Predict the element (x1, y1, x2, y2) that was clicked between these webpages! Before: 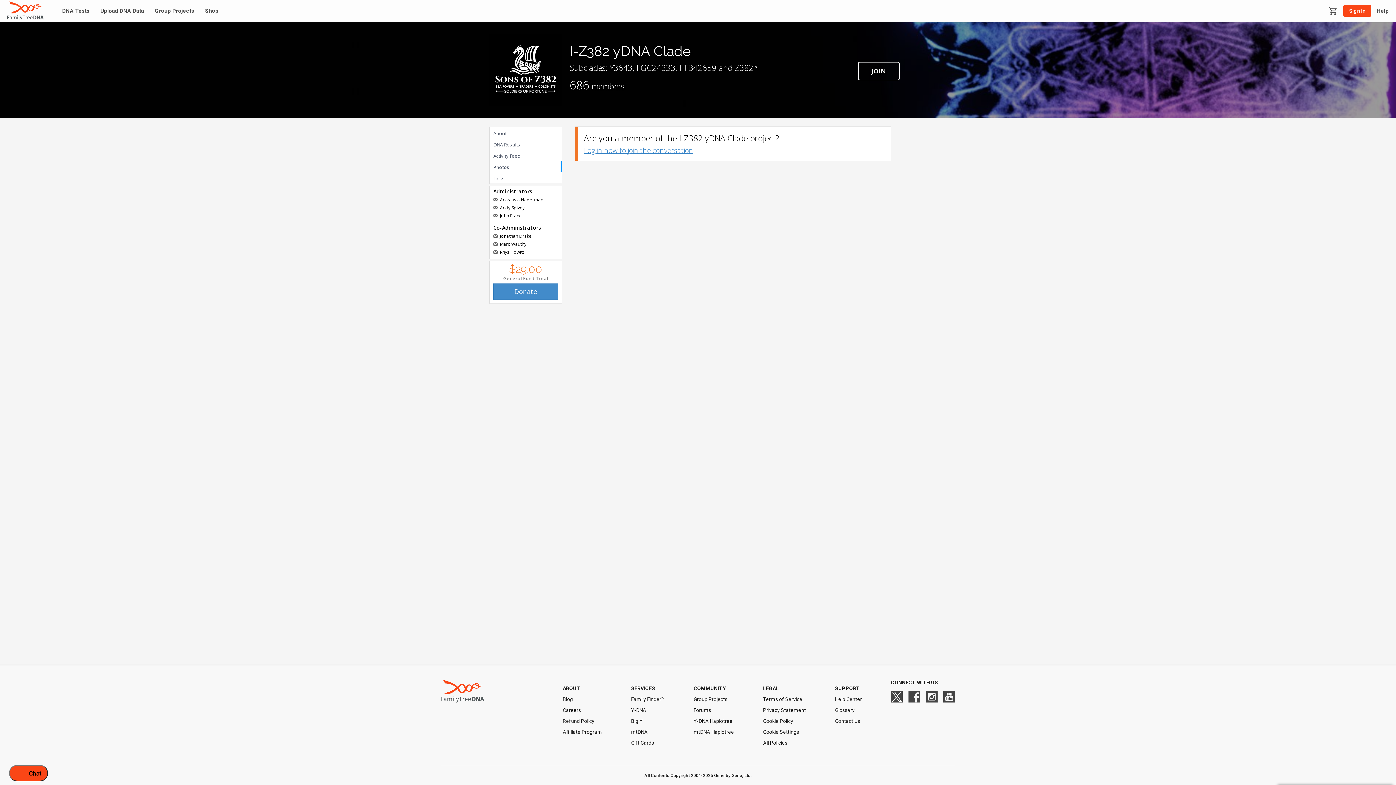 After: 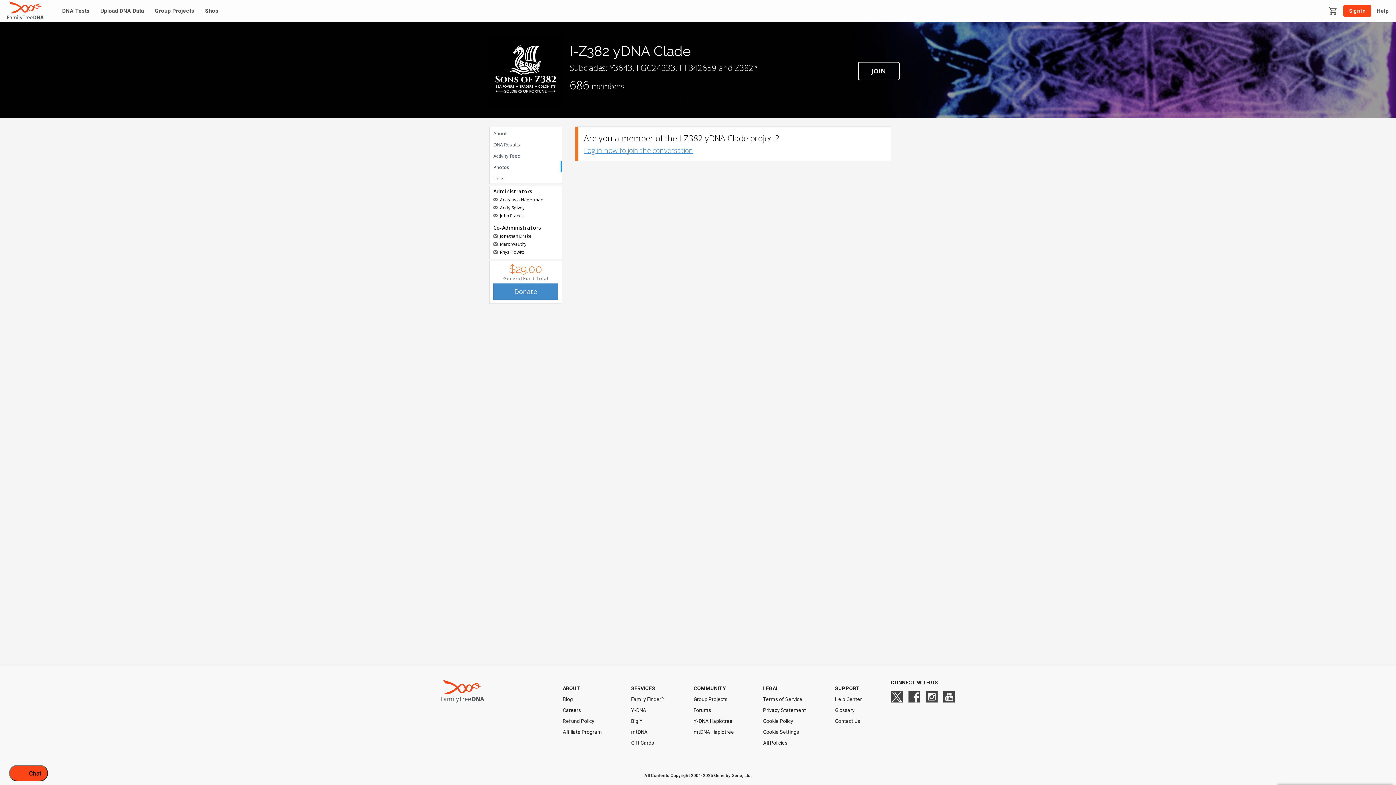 Action: bbox: (493, 196, 497, 202)